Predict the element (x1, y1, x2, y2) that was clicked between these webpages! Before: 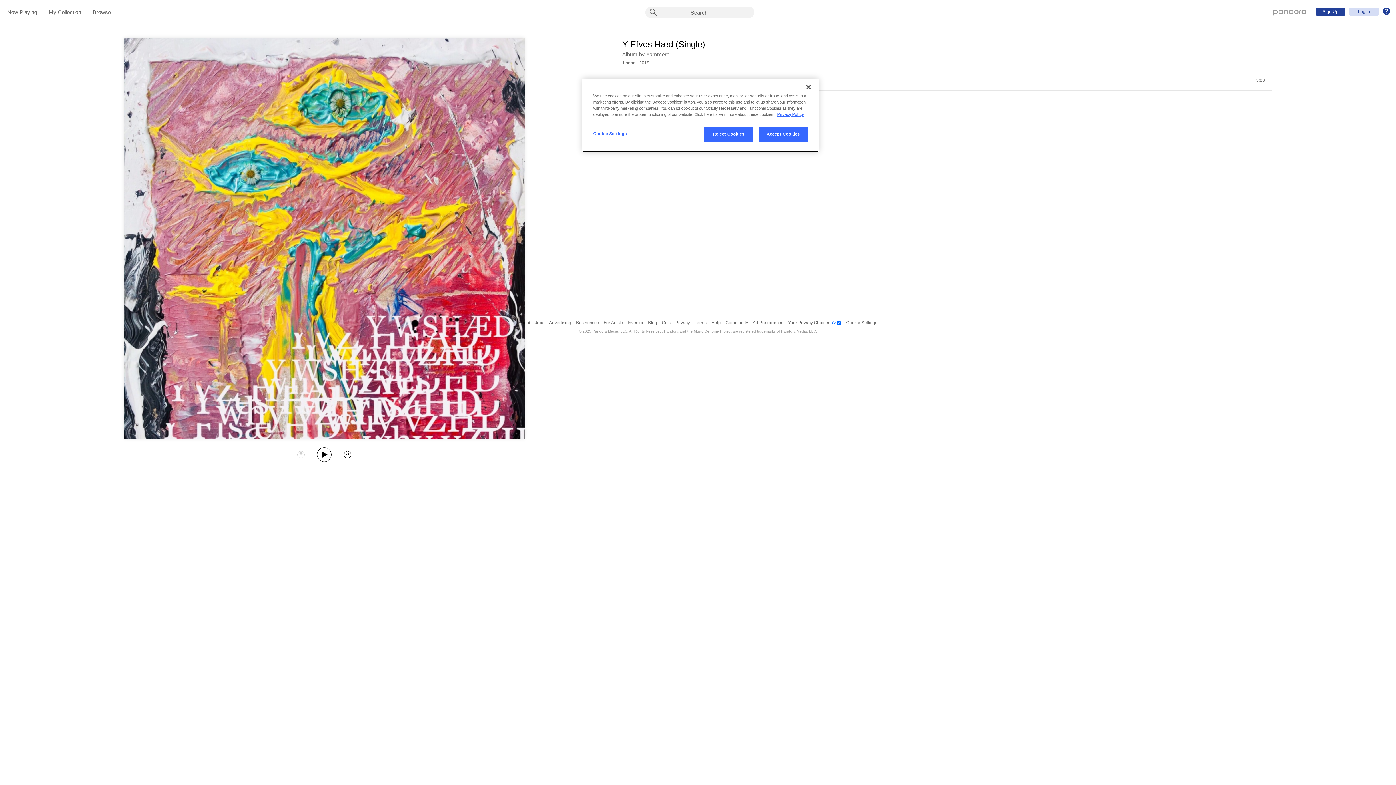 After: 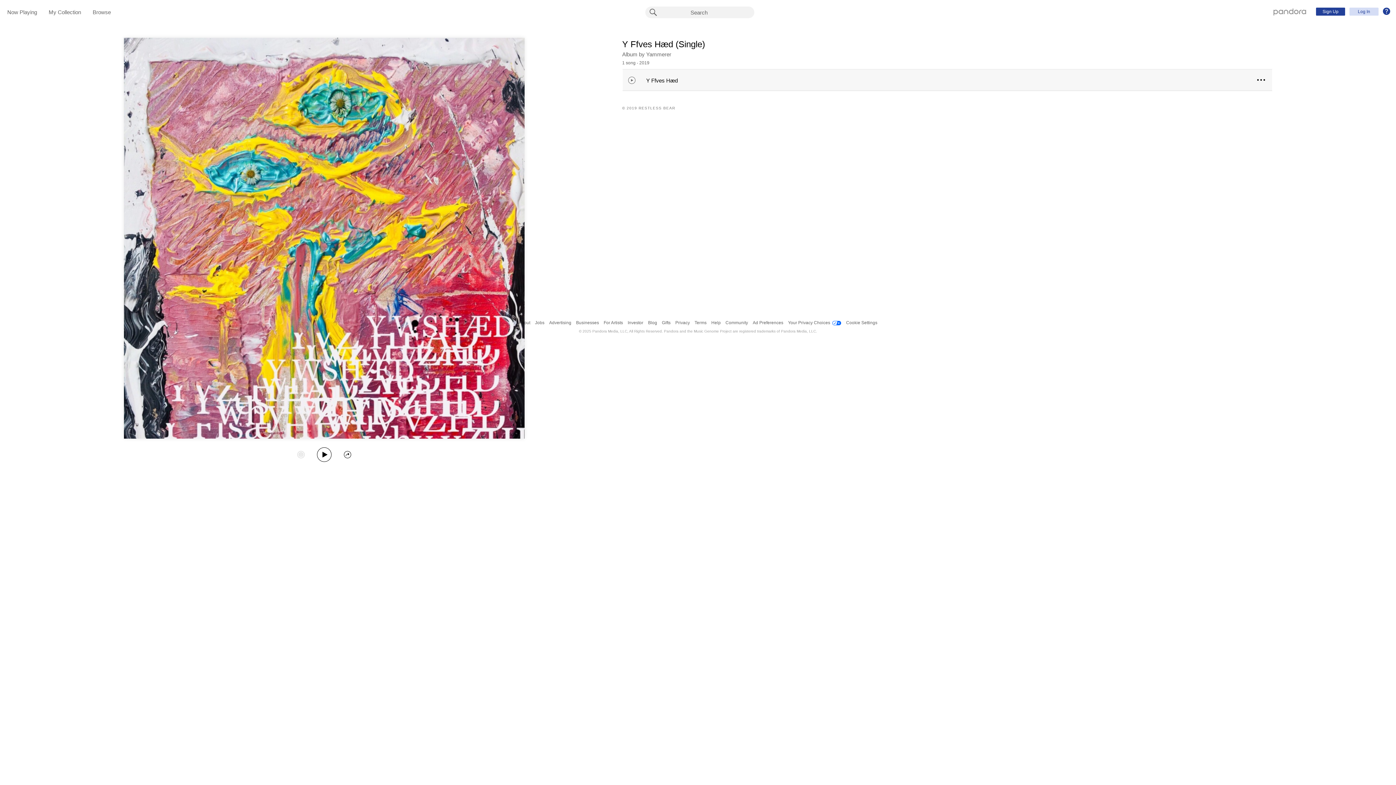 Action: label: Close bbox: (800, 79, 816, 95)